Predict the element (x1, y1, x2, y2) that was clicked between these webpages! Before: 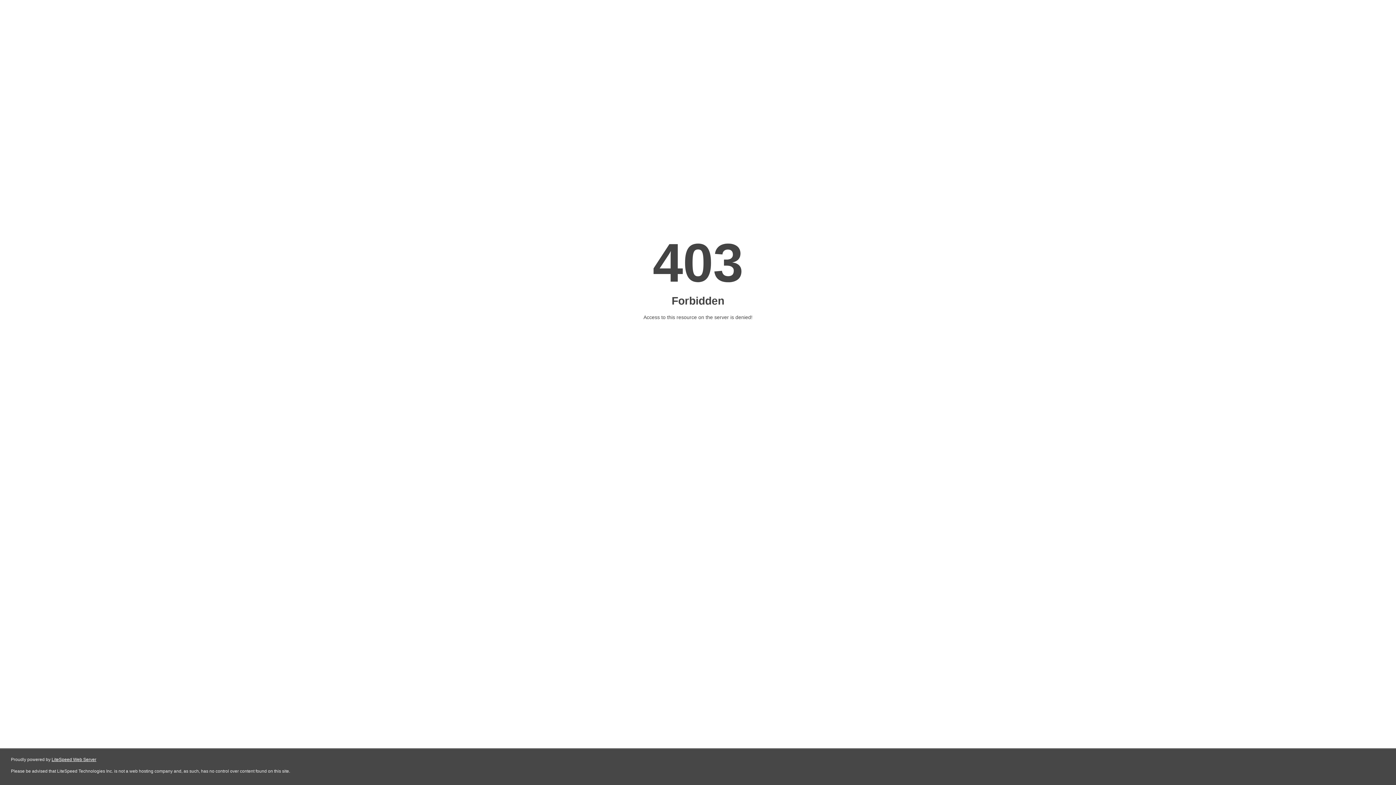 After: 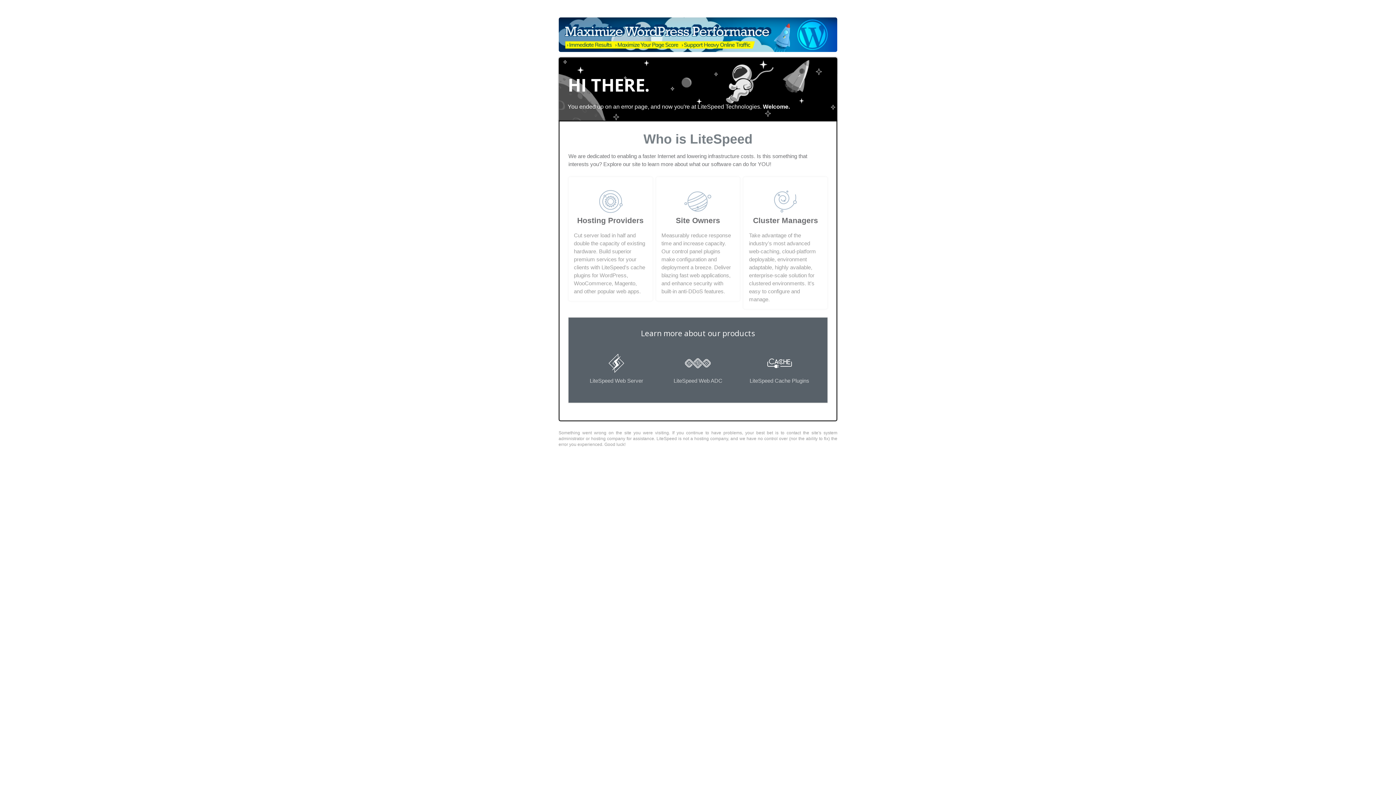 Action: bbox: (51, 757, 96, 762) label: LiteSpeed Web Server